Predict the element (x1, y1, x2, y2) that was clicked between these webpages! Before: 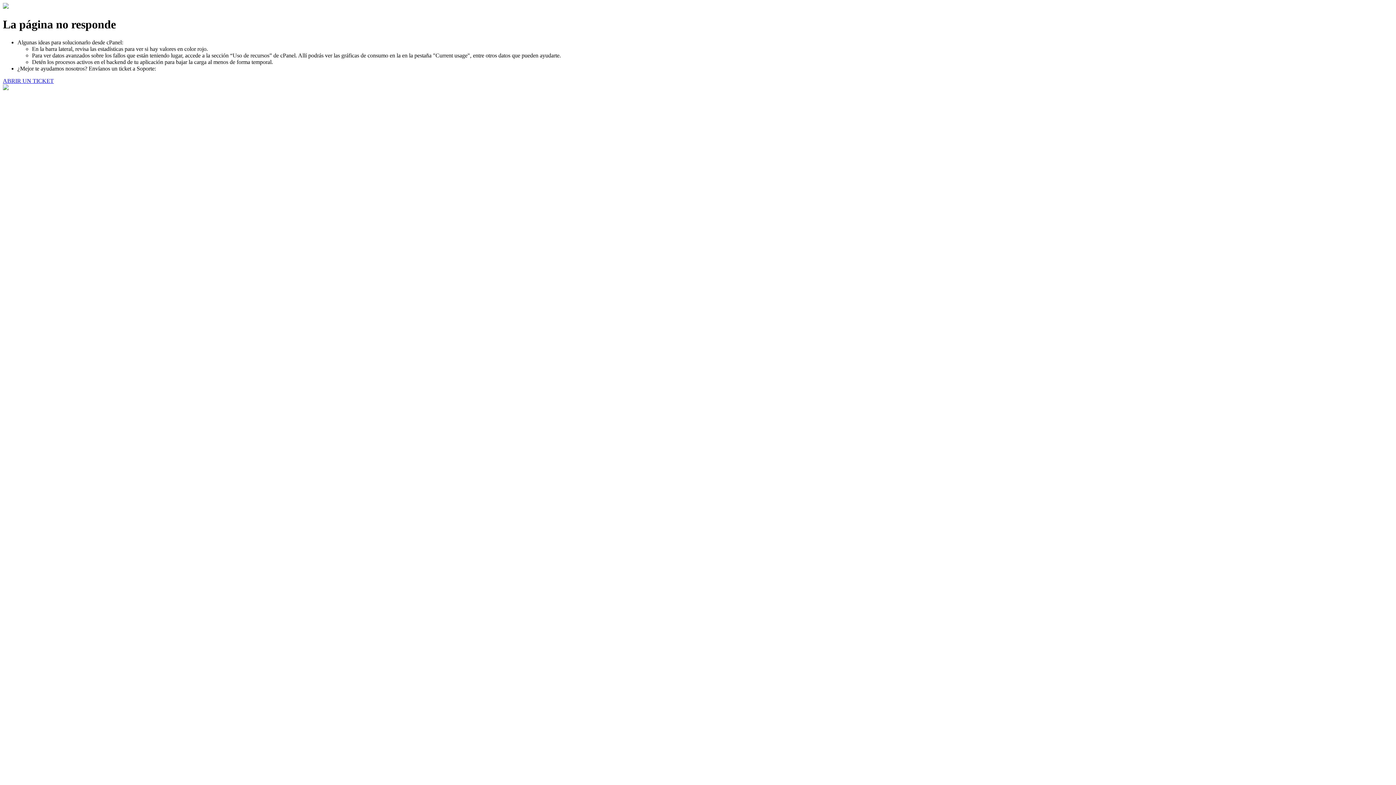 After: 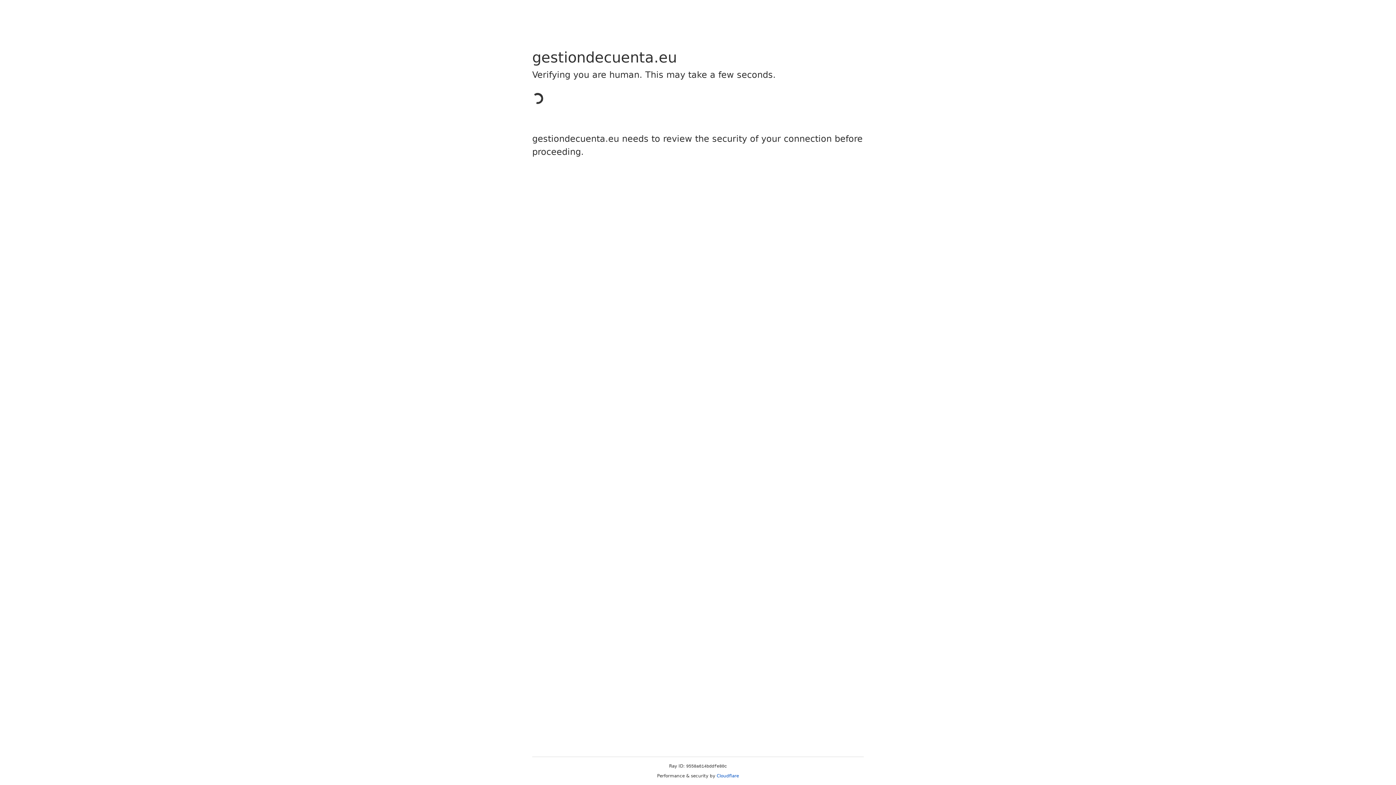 Action: label: ABRIR UN TICKET bbox: (2, 77, 53, 83)